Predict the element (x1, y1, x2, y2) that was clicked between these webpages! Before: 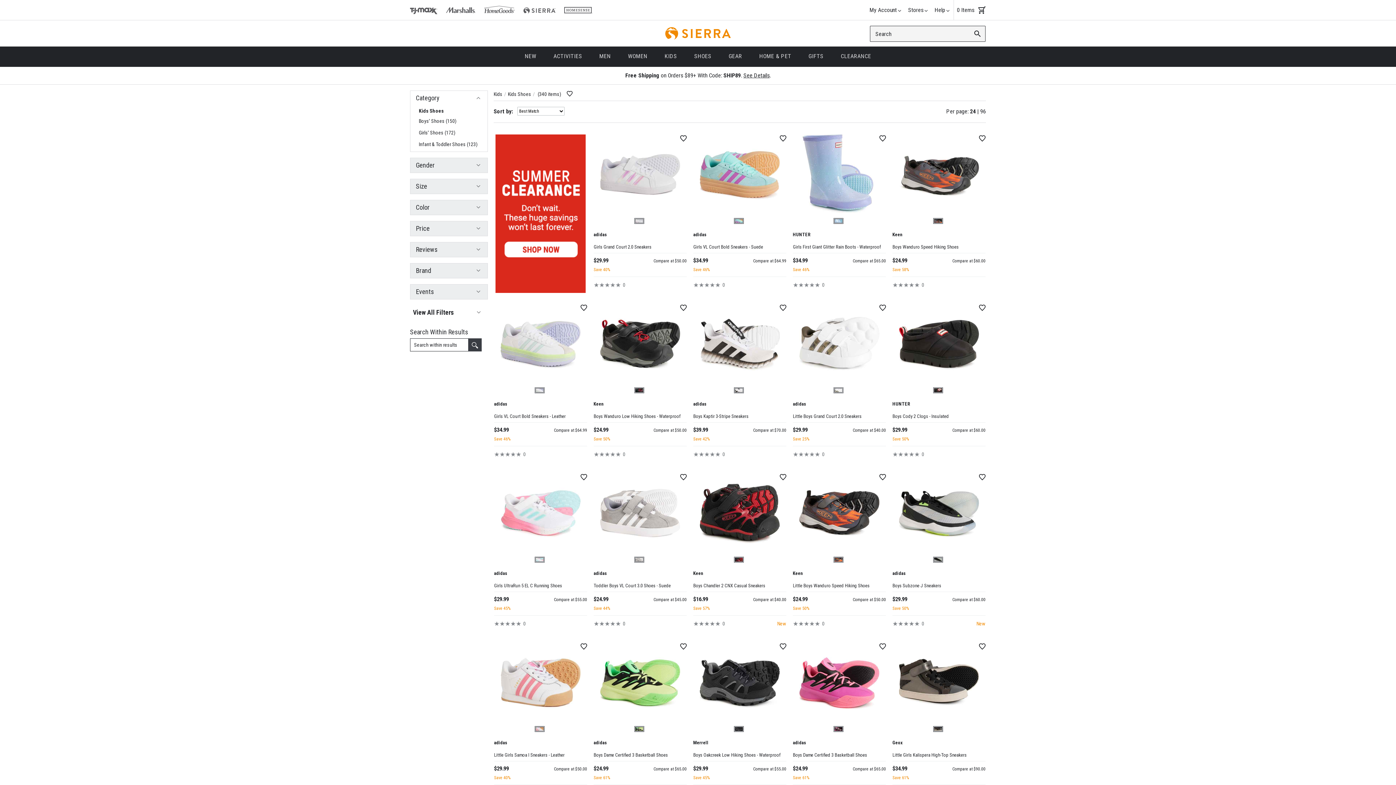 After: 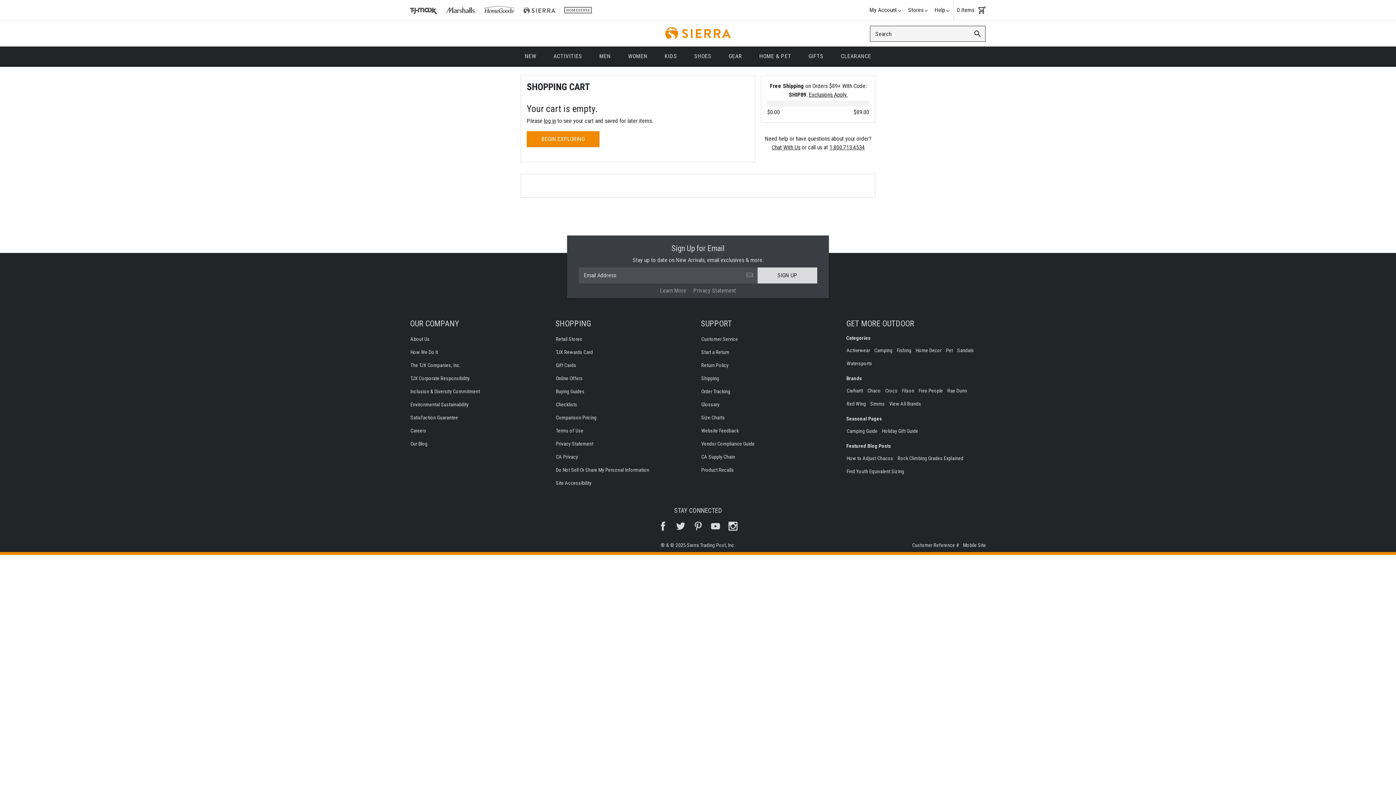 Action: bbox: (954, 0, 989, 20) label: 0 Items
in cart